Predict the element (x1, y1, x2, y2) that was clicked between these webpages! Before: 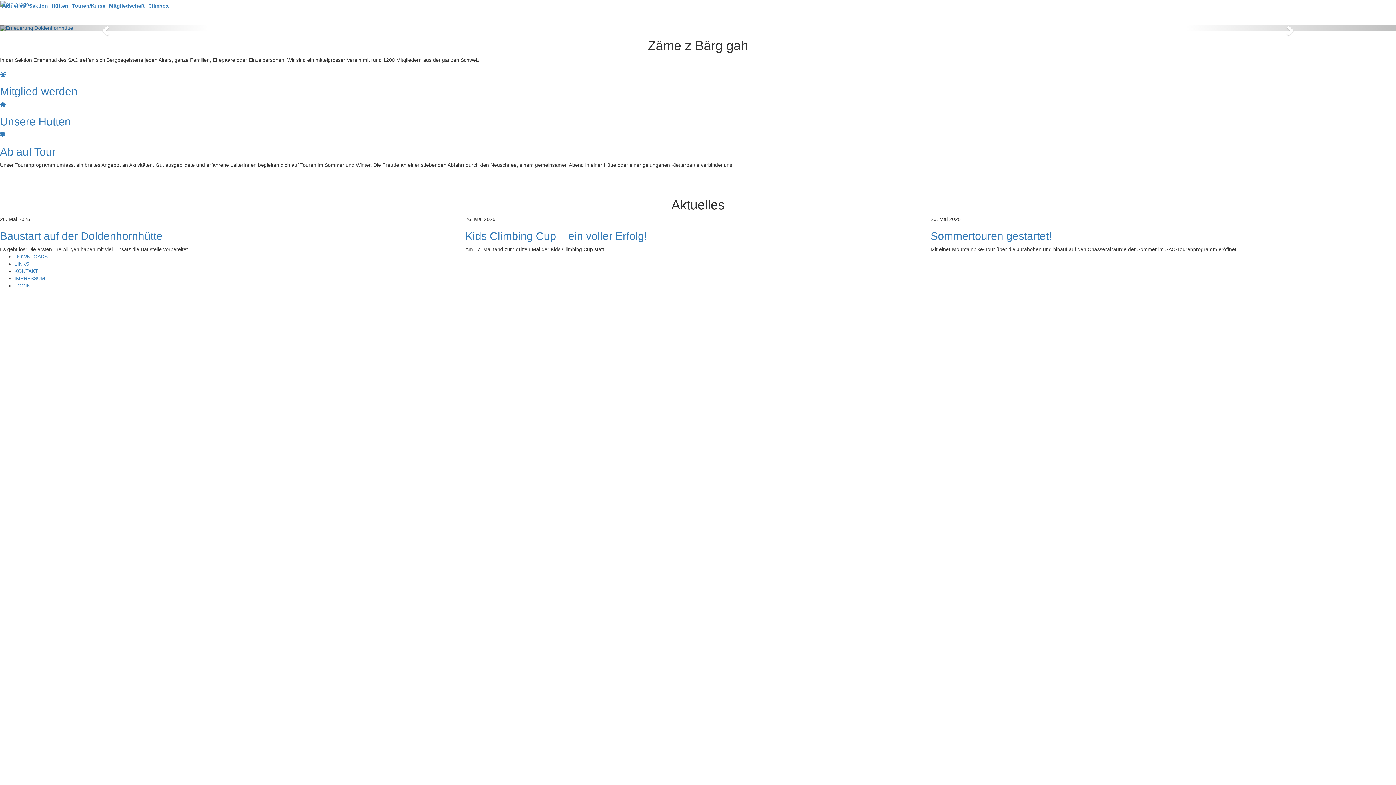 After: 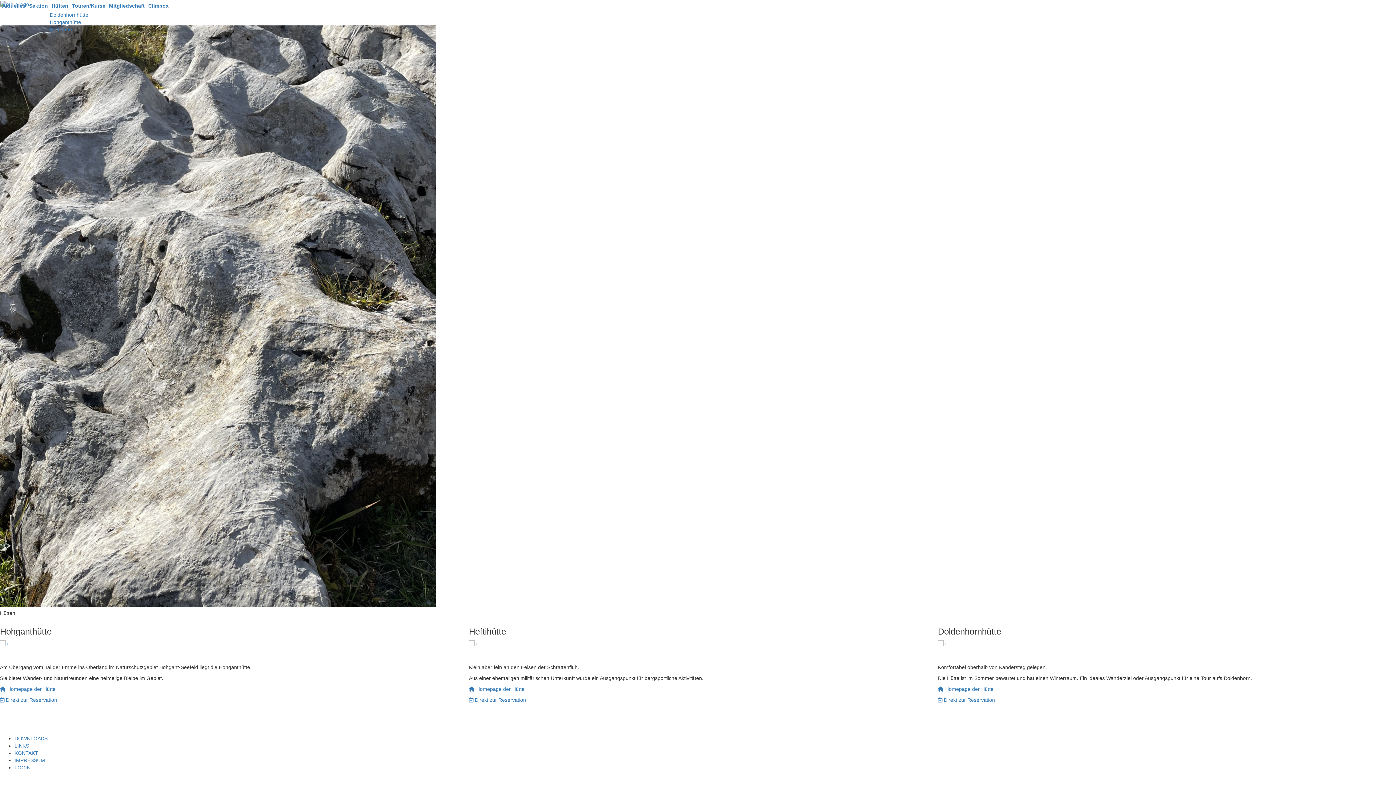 Action: bbox: (51, 2, 68, 8) label: Hütten